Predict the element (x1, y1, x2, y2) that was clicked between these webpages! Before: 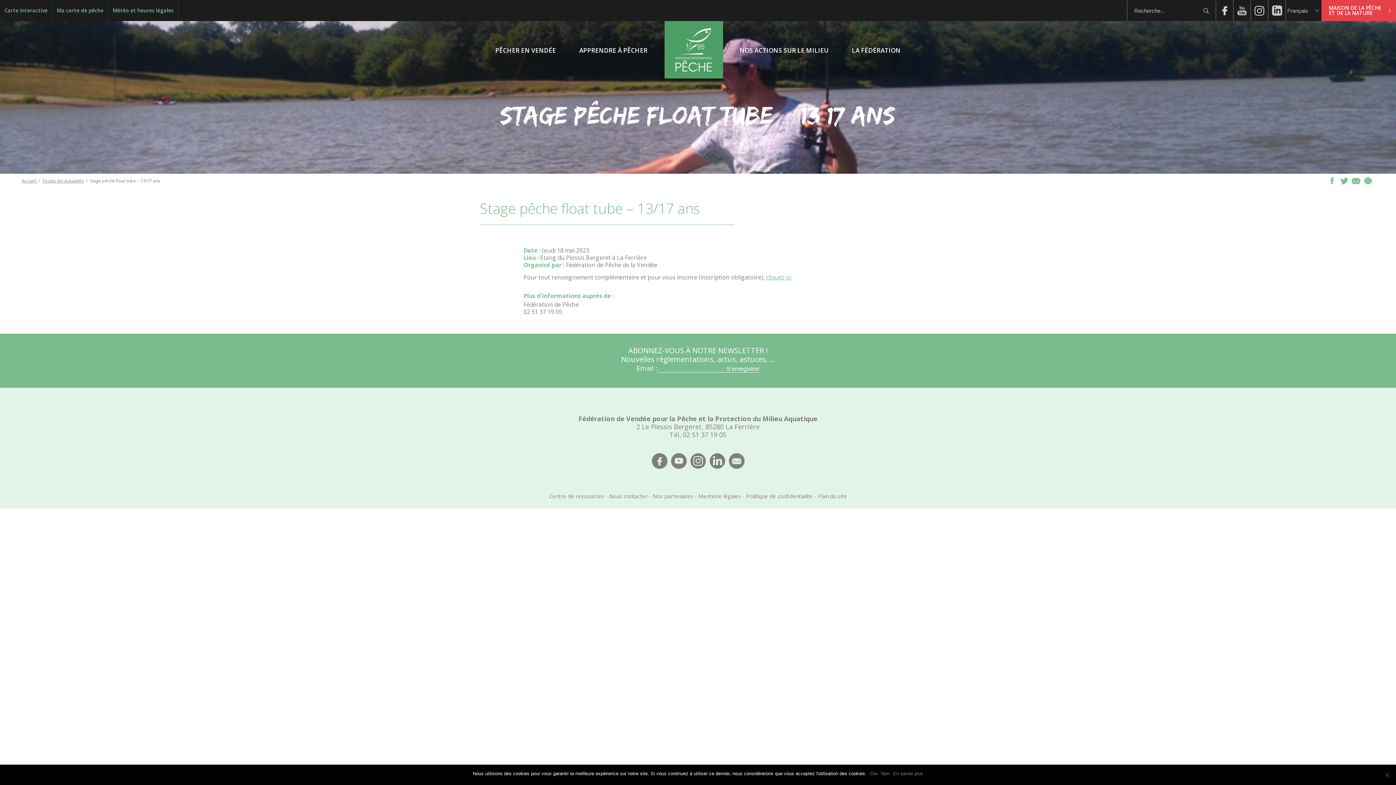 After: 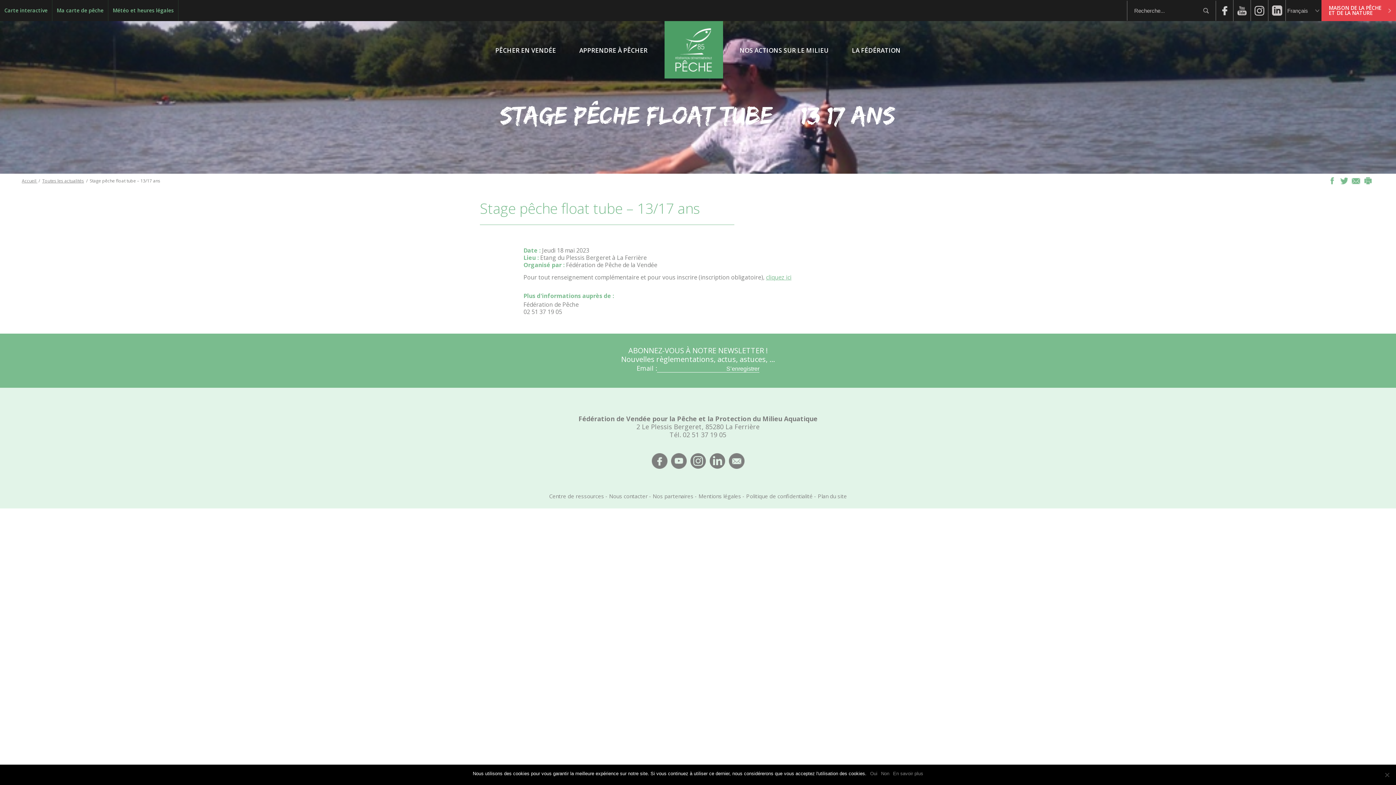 Action: bbox: (1233, 0, 1251, 21)